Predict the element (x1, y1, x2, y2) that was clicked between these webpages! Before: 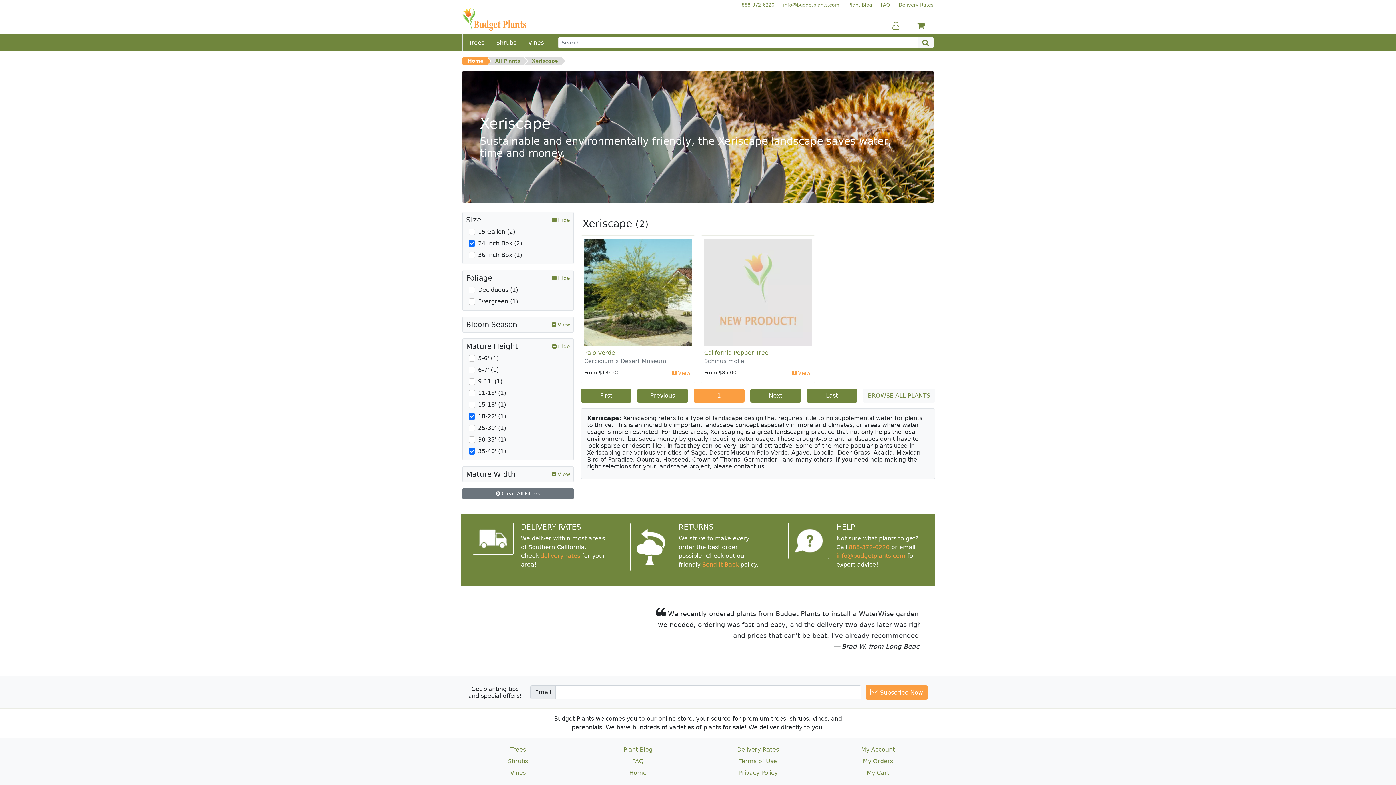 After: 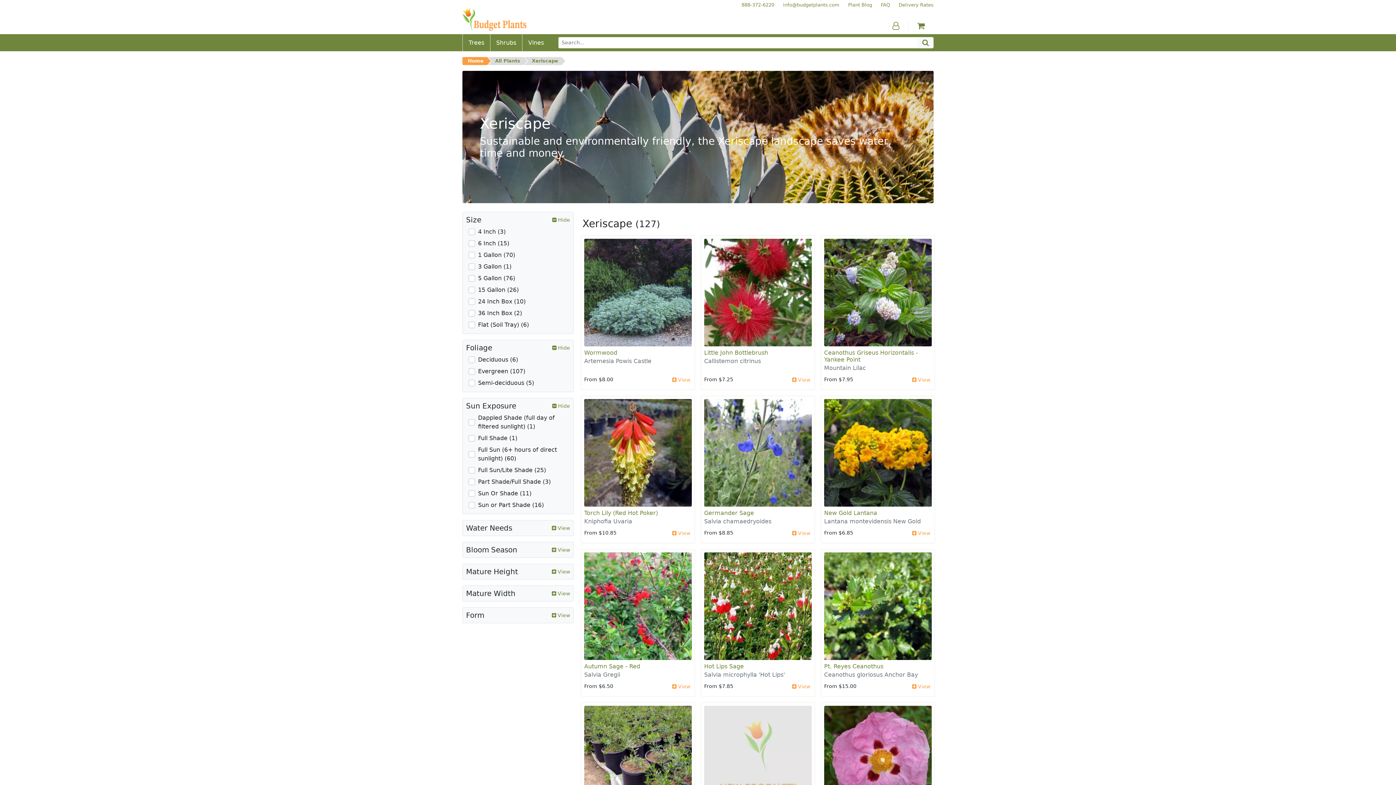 Action: label:  Clear All Filters bbox: (462, 488, 573, 499)